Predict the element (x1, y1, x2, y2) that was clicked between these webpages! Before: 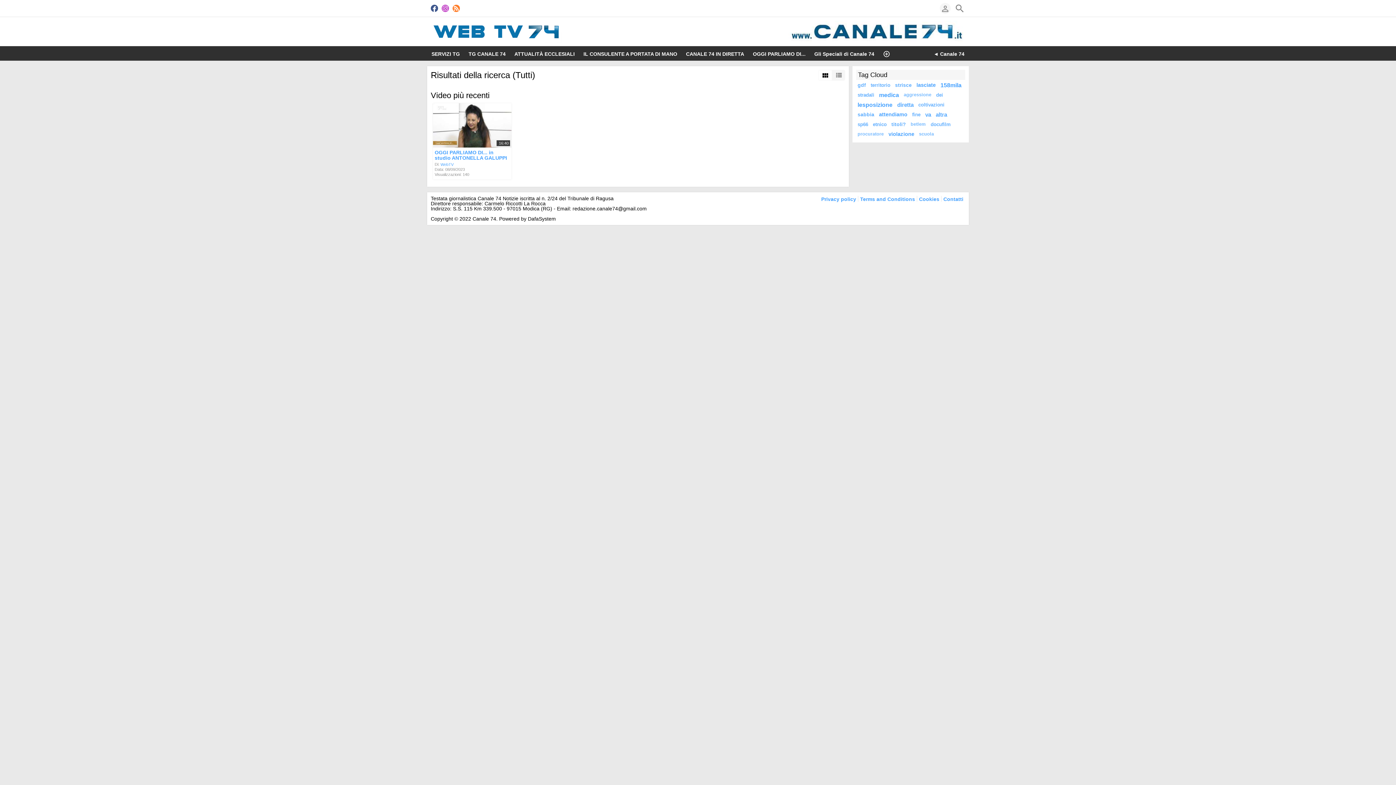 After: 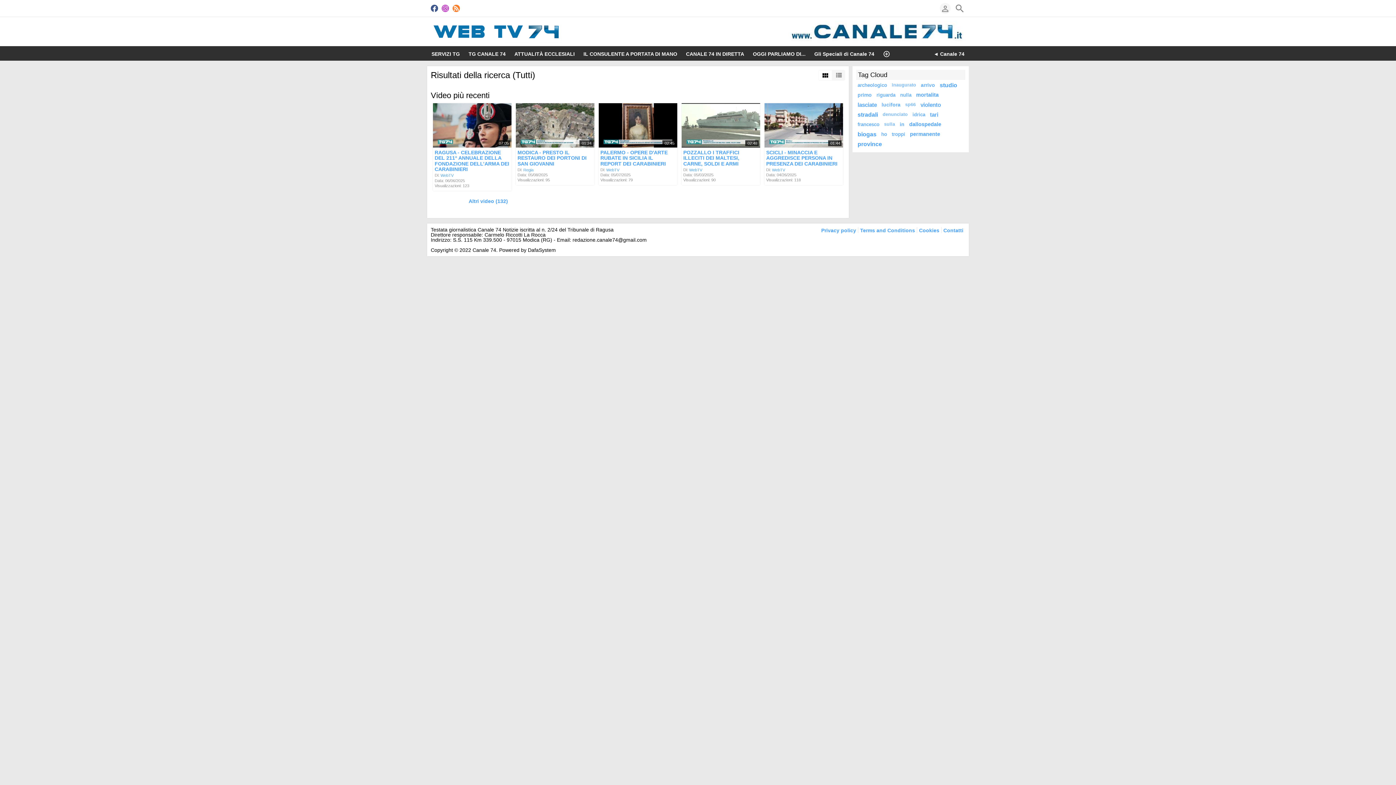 Action: label: dei bbox: (934, 90, 944, 99)